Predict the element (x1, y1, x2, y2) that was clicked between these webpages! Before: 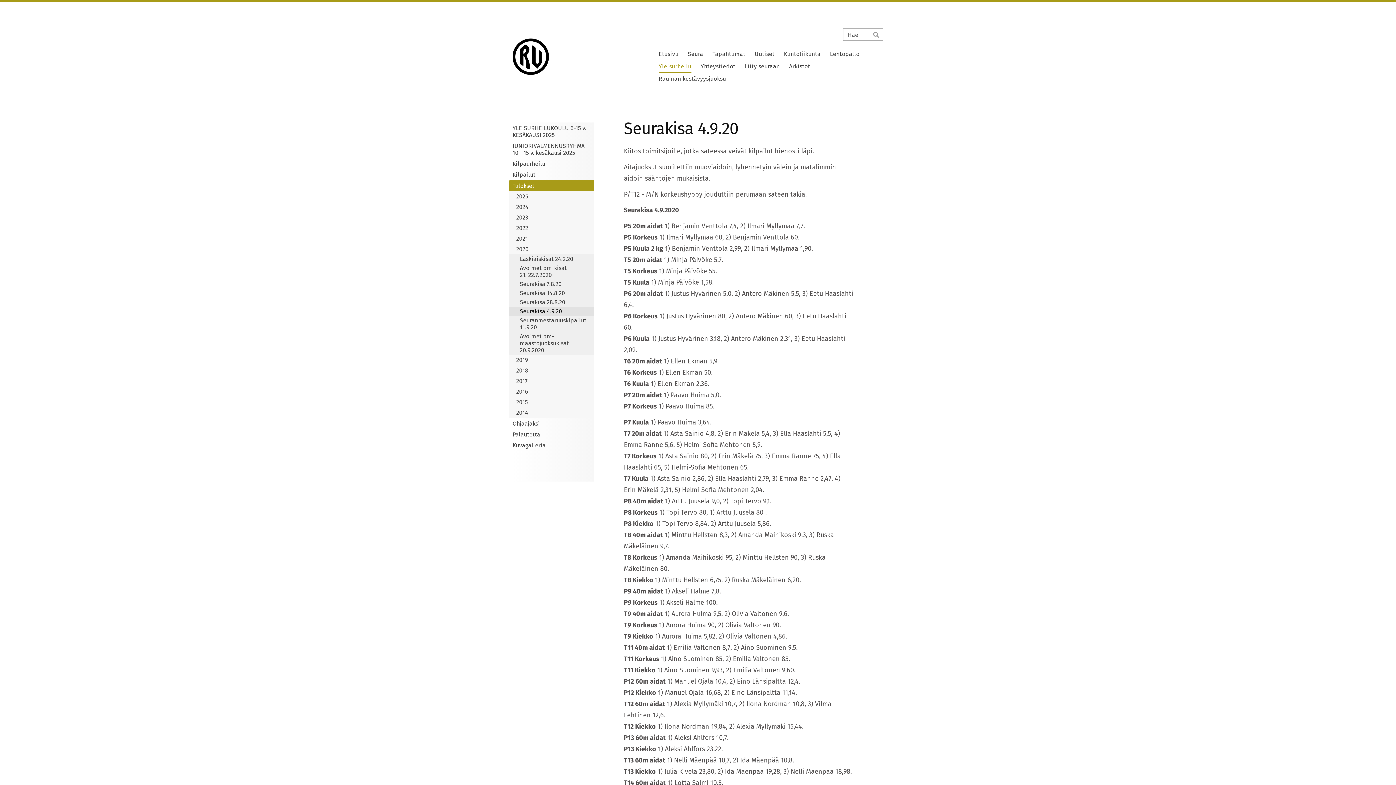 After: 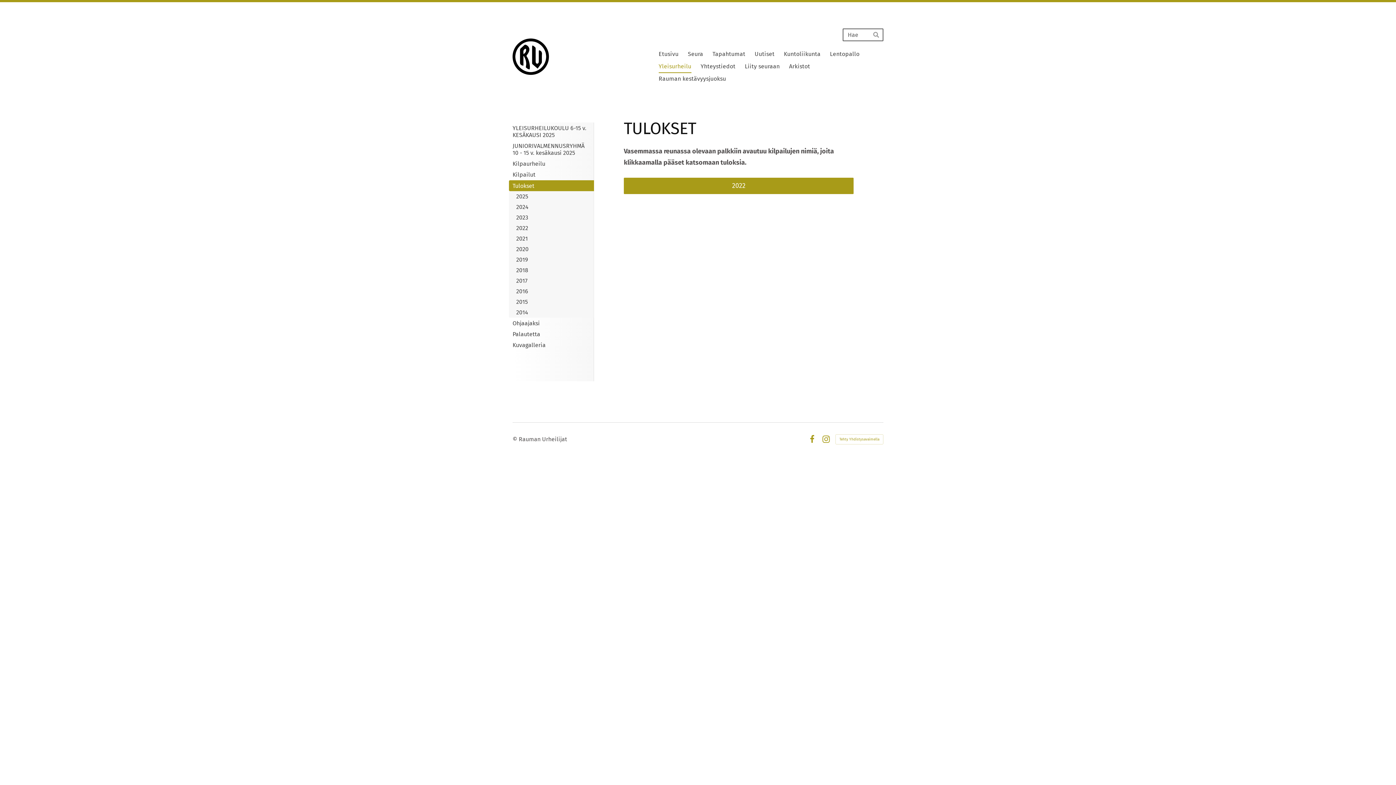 Action: label: Tulokset bbox: (509, 180, 594, 191)